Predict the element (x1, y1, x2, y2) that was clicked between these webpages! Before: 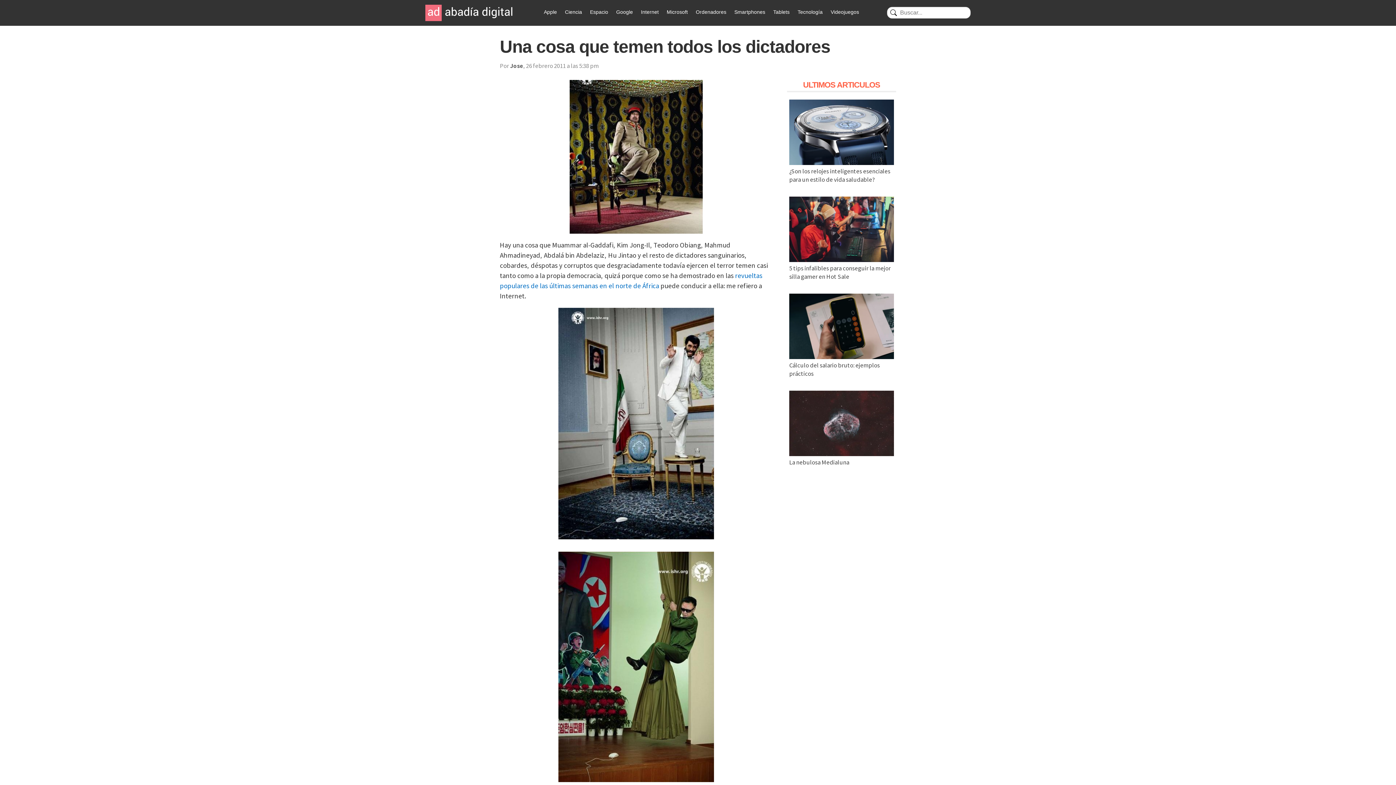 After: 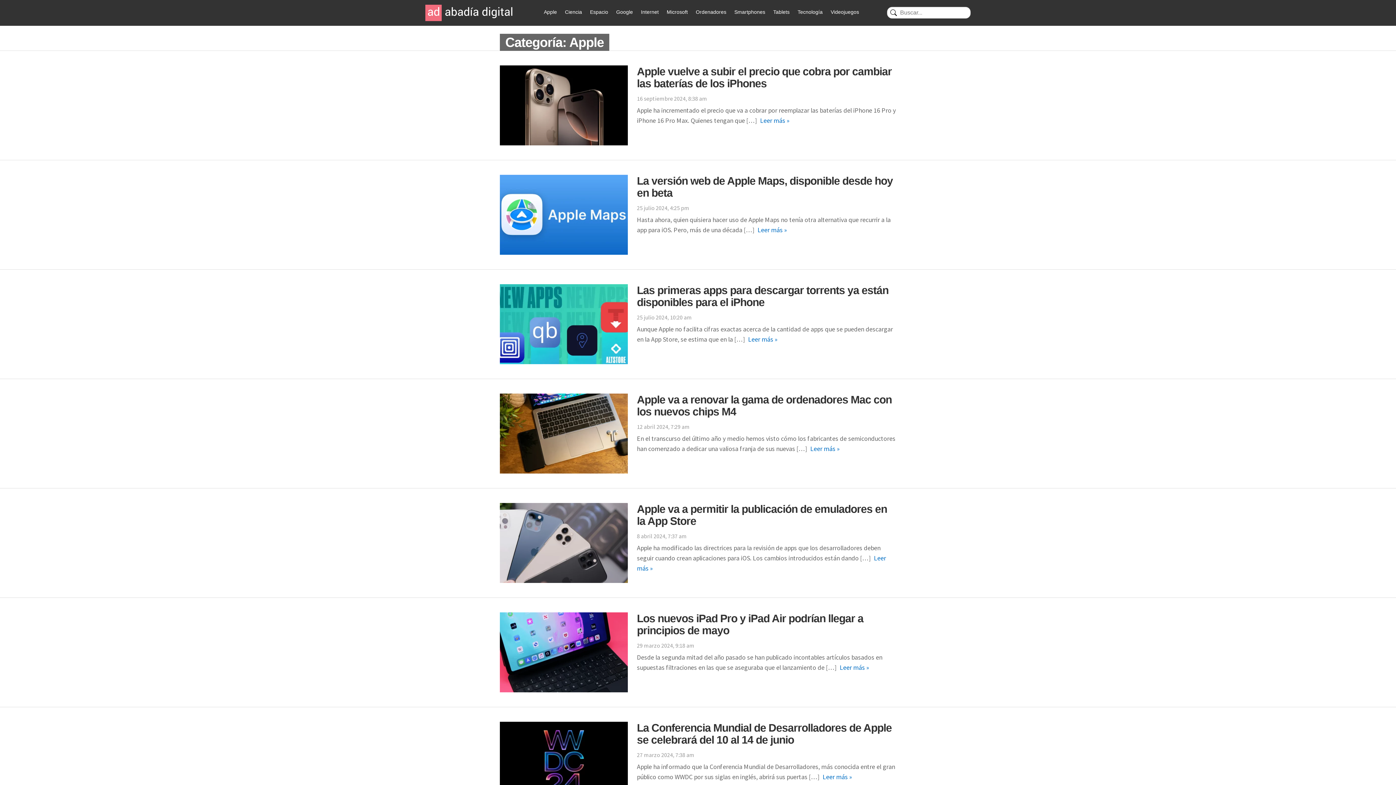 Action: label: Apple bbox: (544, 9, 557, 14)